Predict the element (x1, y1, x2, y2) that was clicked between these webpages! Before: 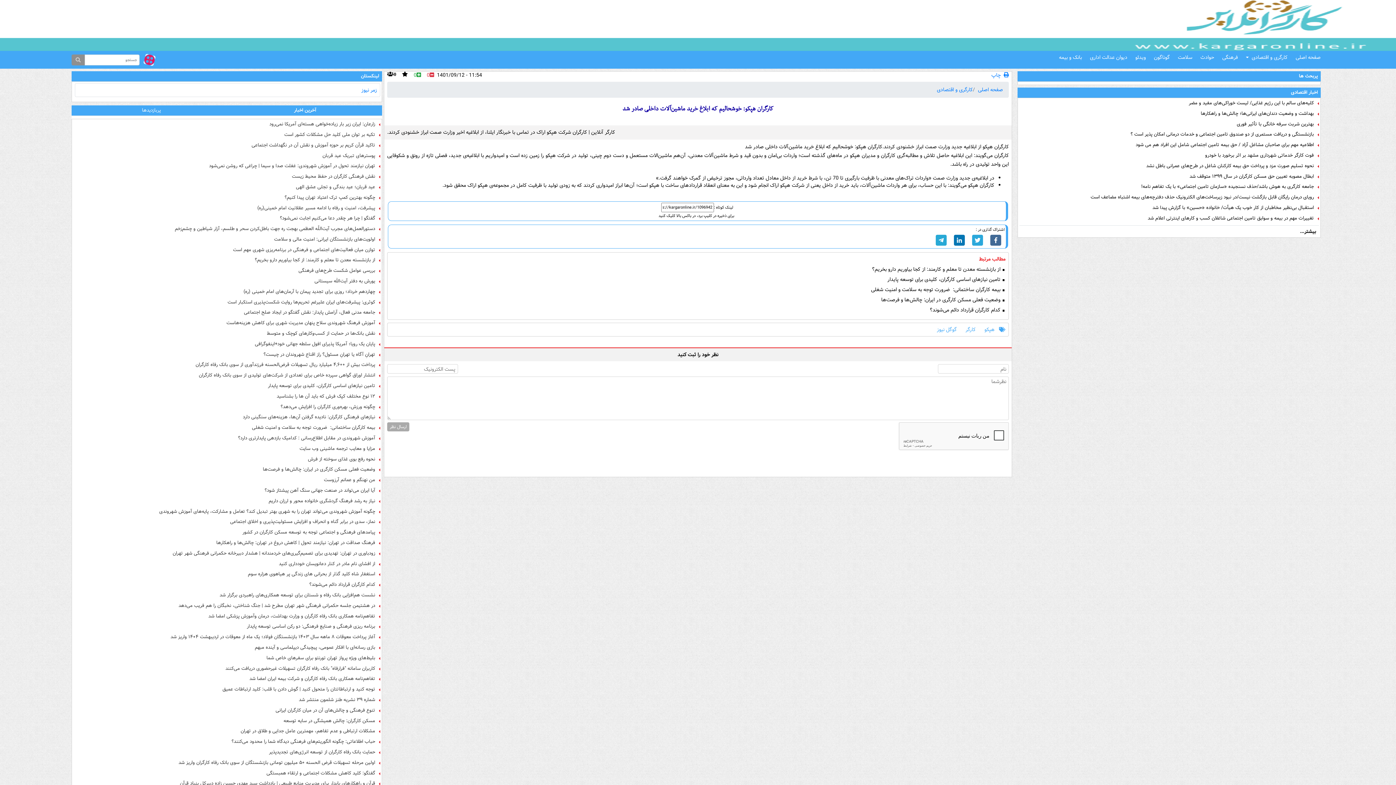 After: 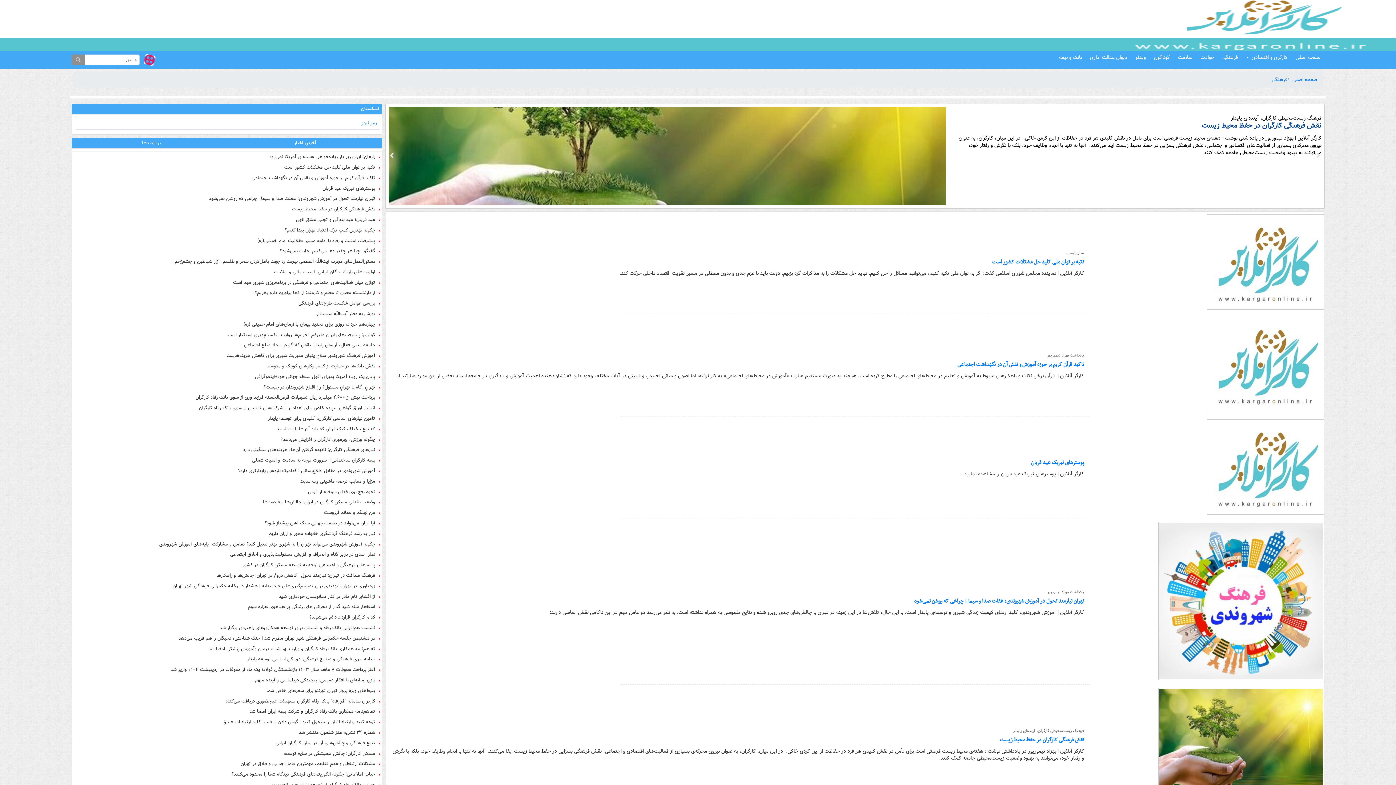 Action: label: فرهنگی bbox: (1218, 50, 1242, 64)